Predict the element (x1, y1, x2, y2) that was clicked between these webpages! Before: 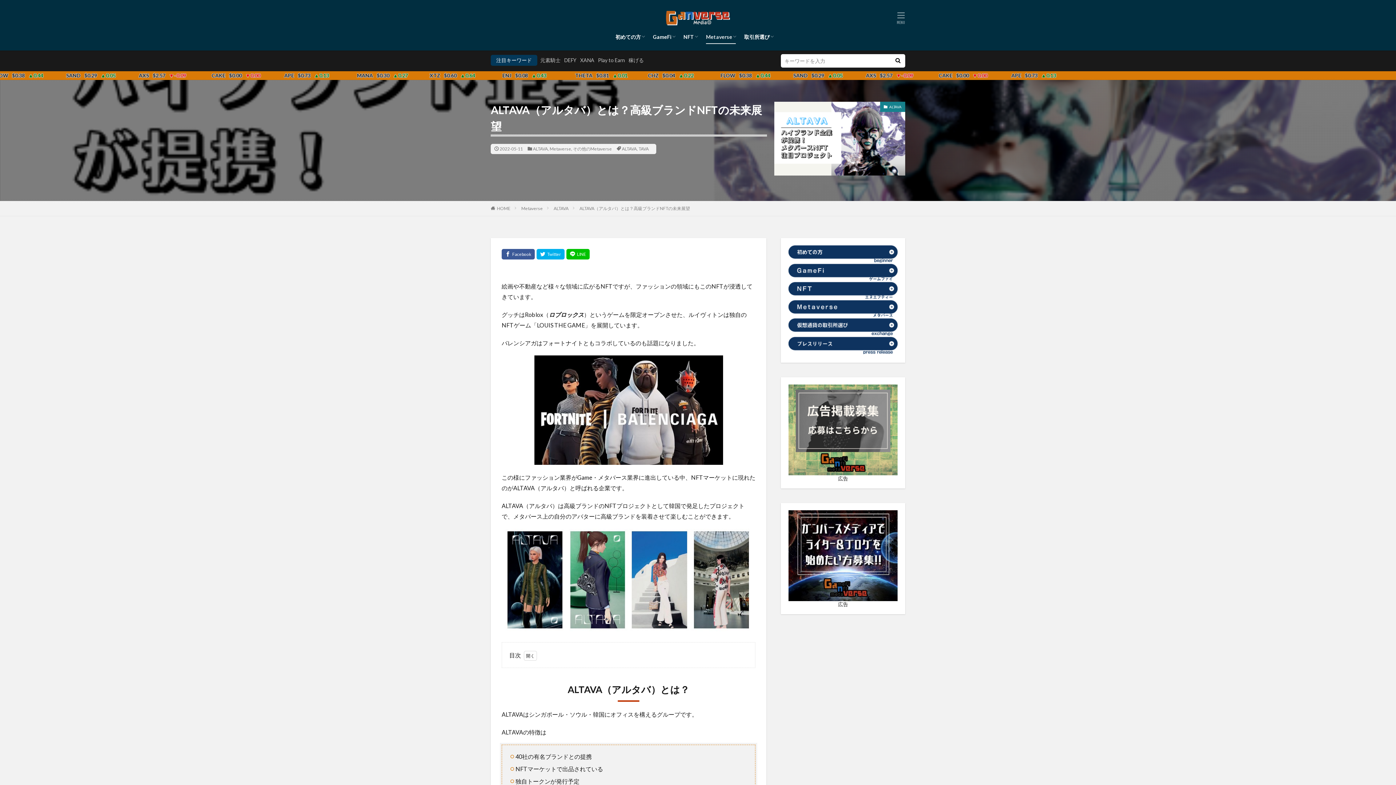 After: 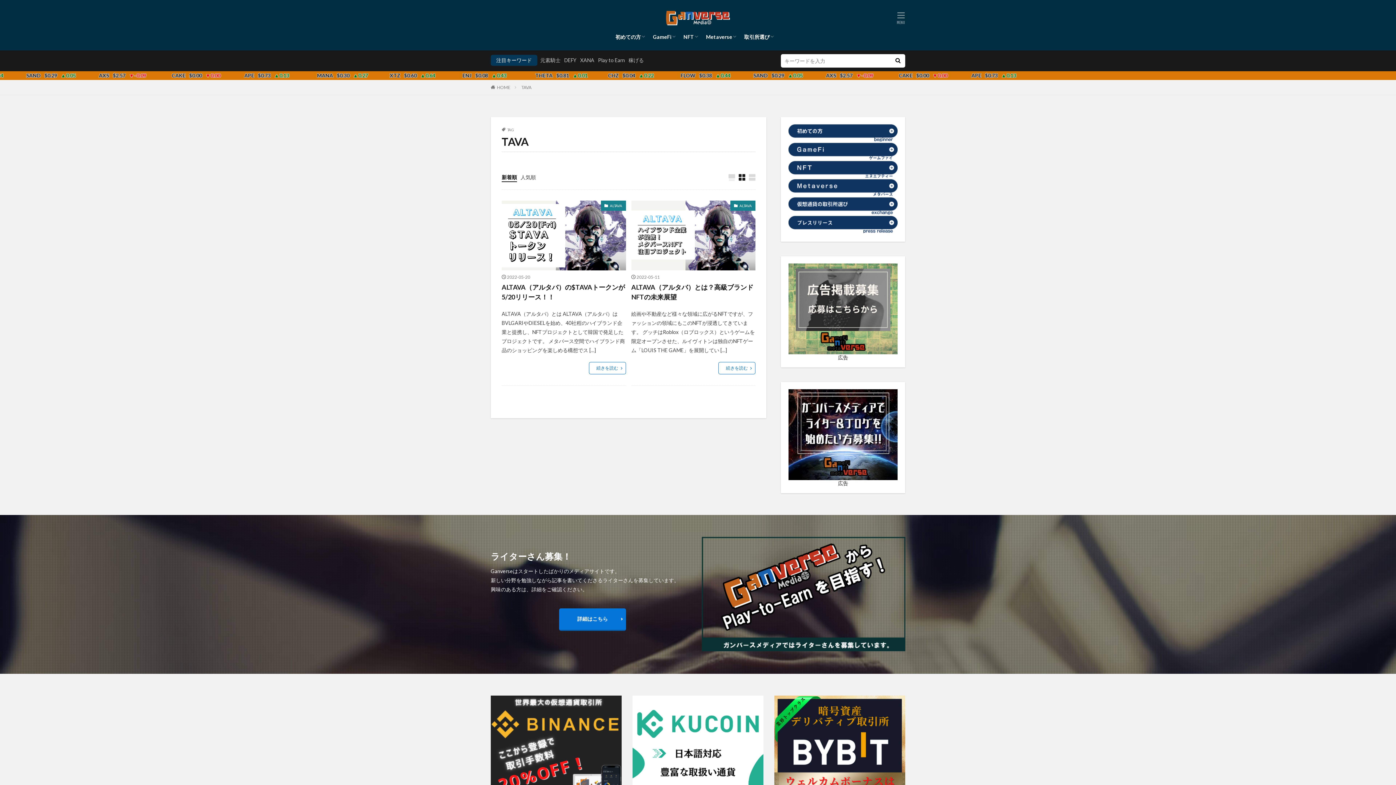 Action: bbox: (638, 146, 648, 151) label: TAVA